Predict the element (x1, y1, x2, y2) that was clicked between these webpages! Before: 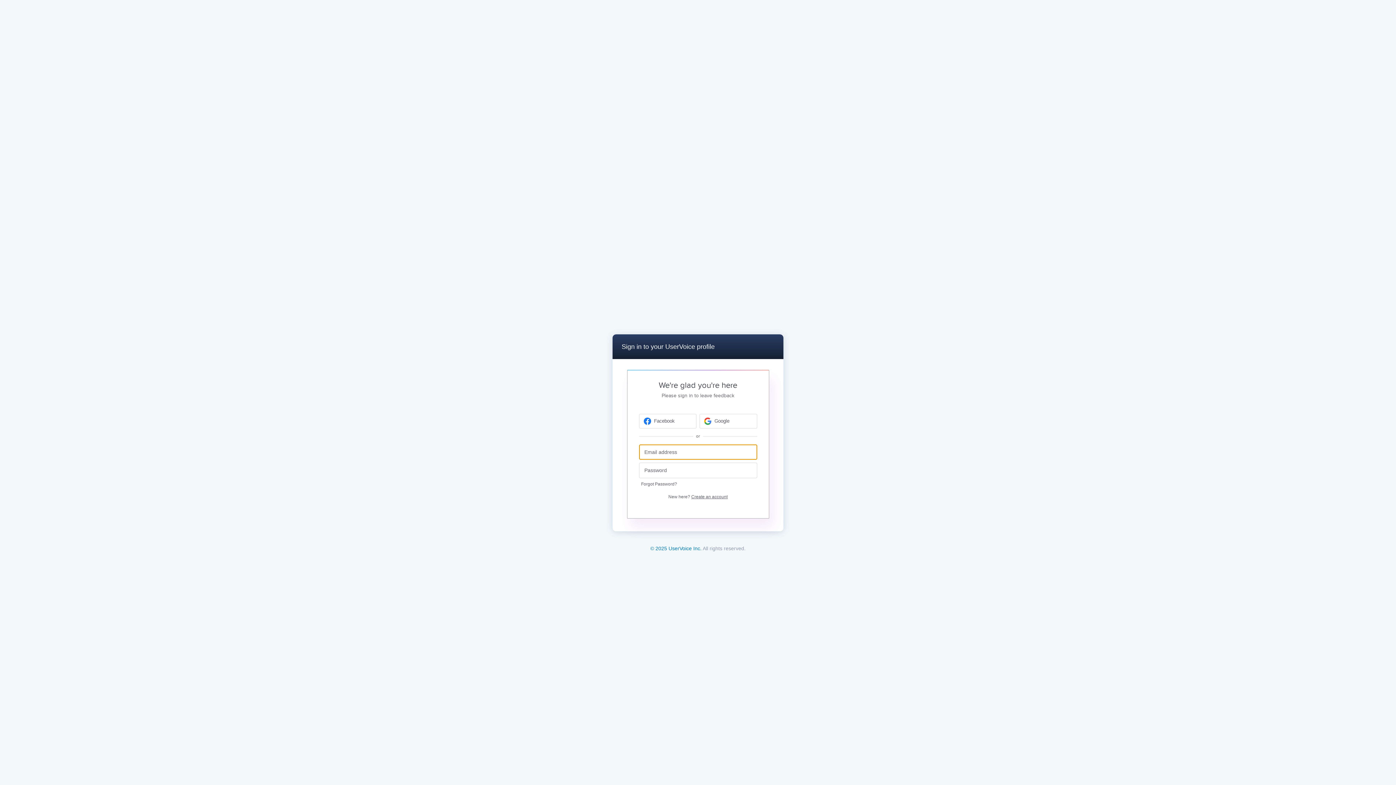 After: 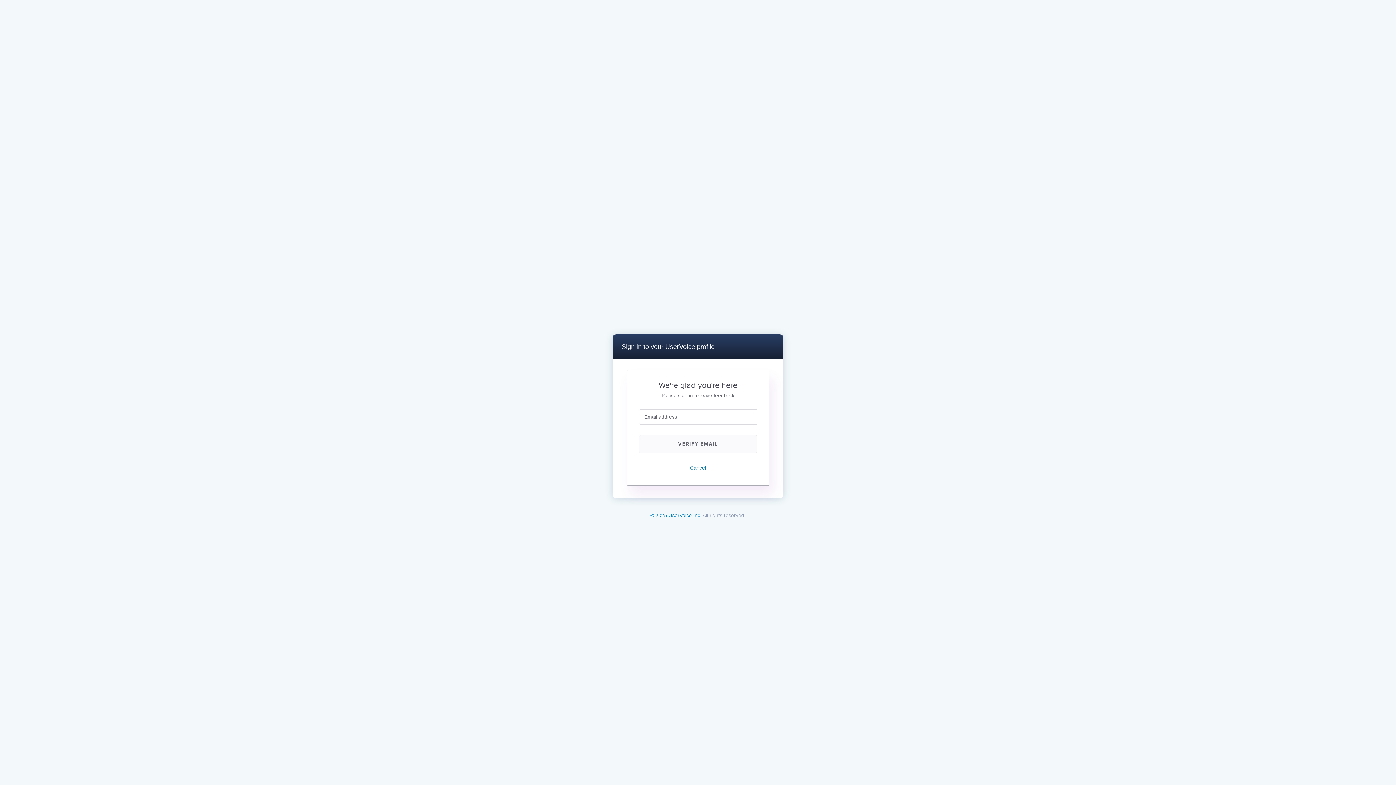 Action: label: New here? Create an account bbox: (666, 490, 730, 503)